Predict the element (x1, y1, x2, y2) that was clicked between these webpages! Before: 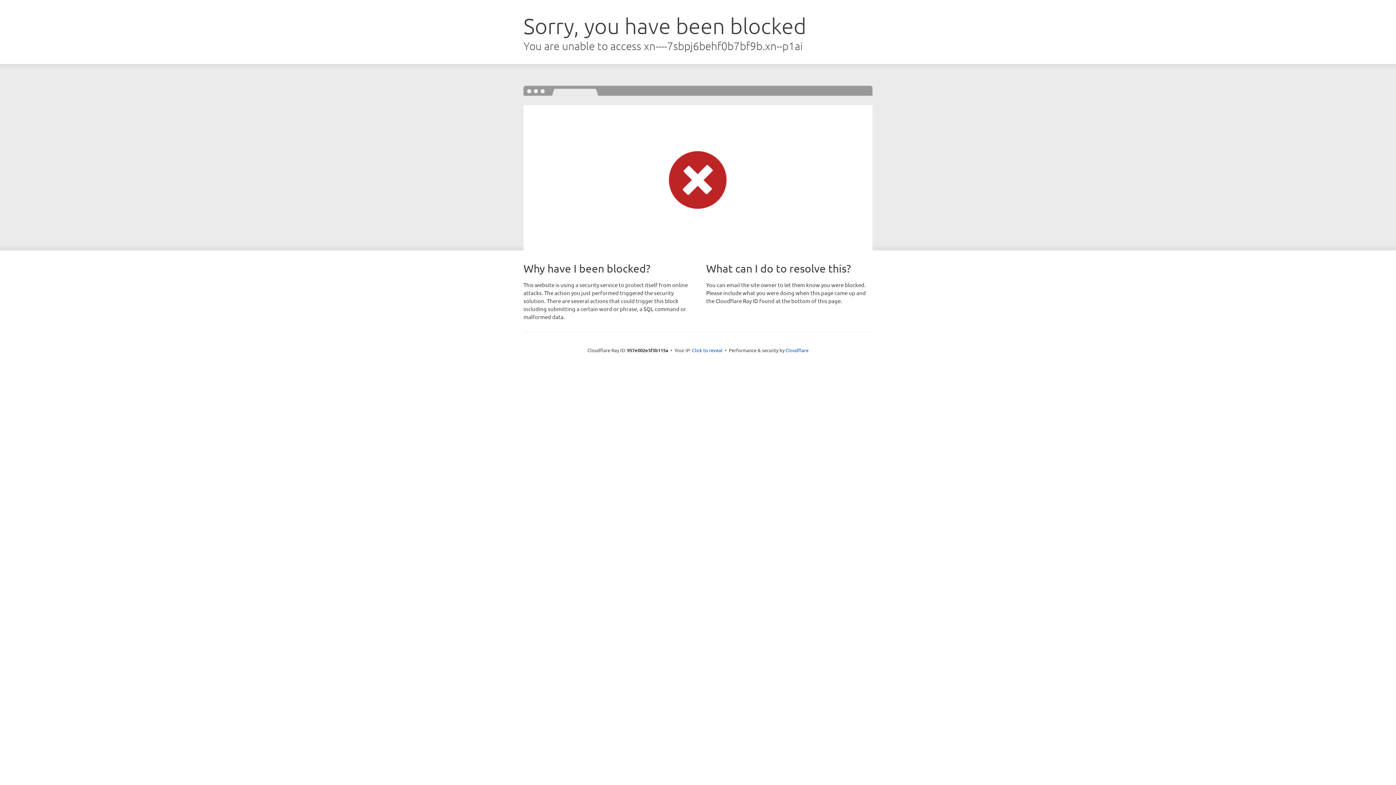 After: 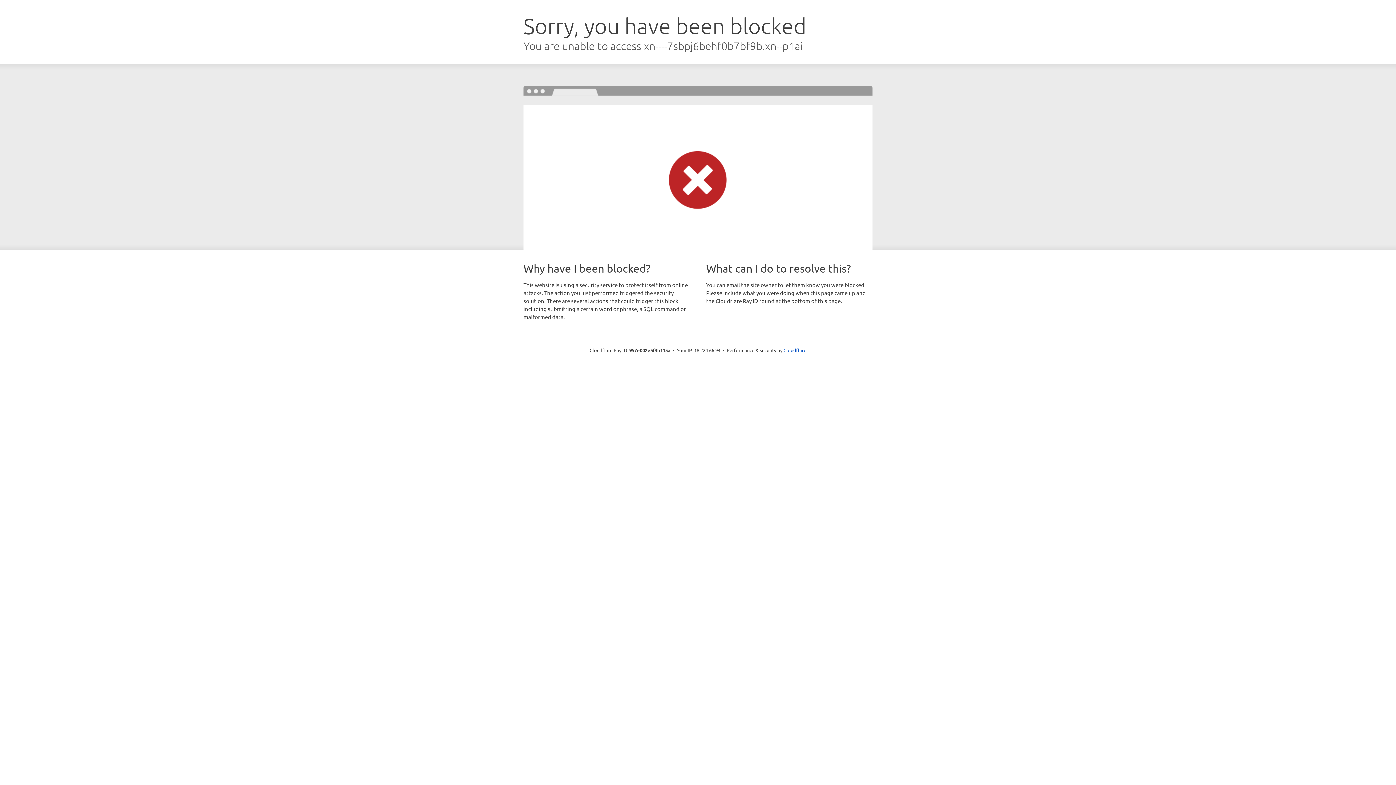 Action: label: Click to reveal bbox: (692, 346, 722, 353)